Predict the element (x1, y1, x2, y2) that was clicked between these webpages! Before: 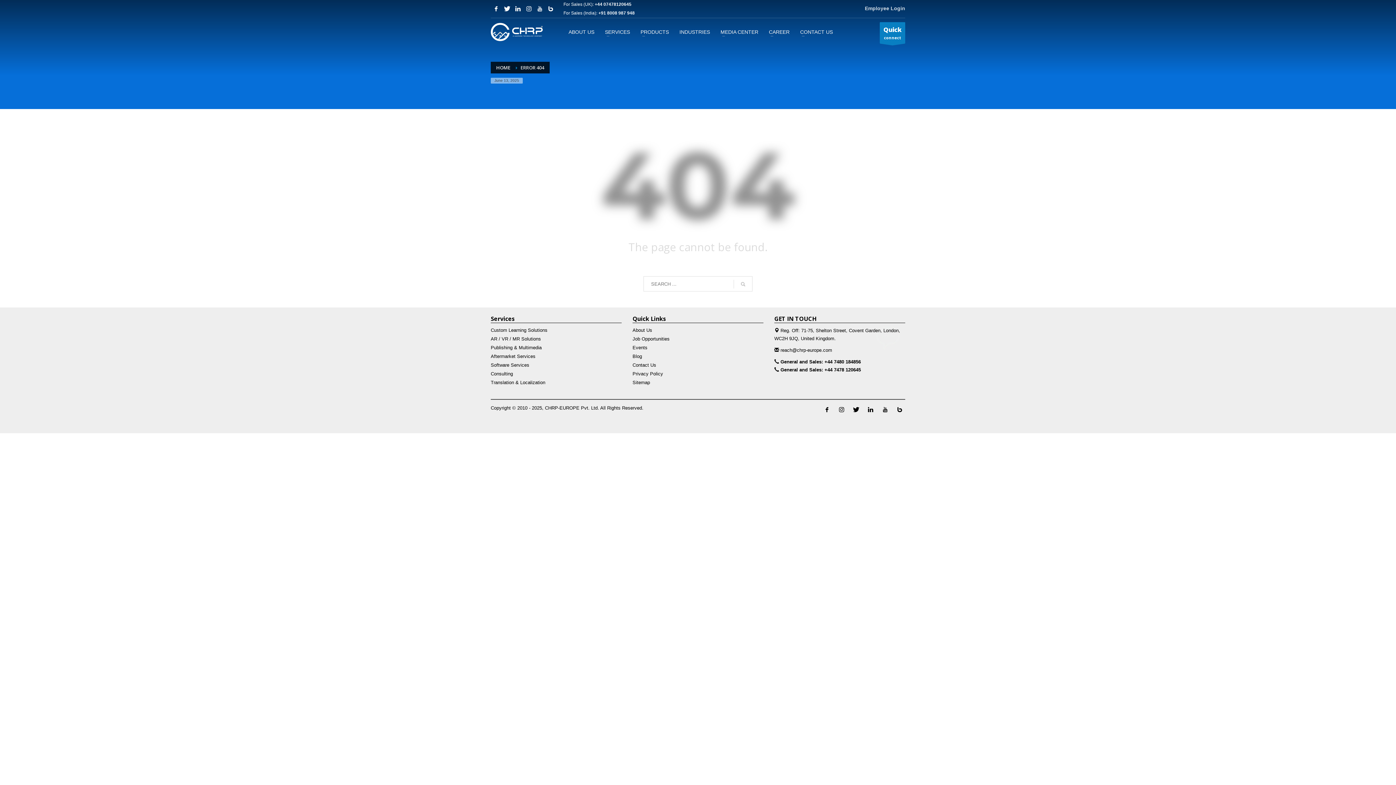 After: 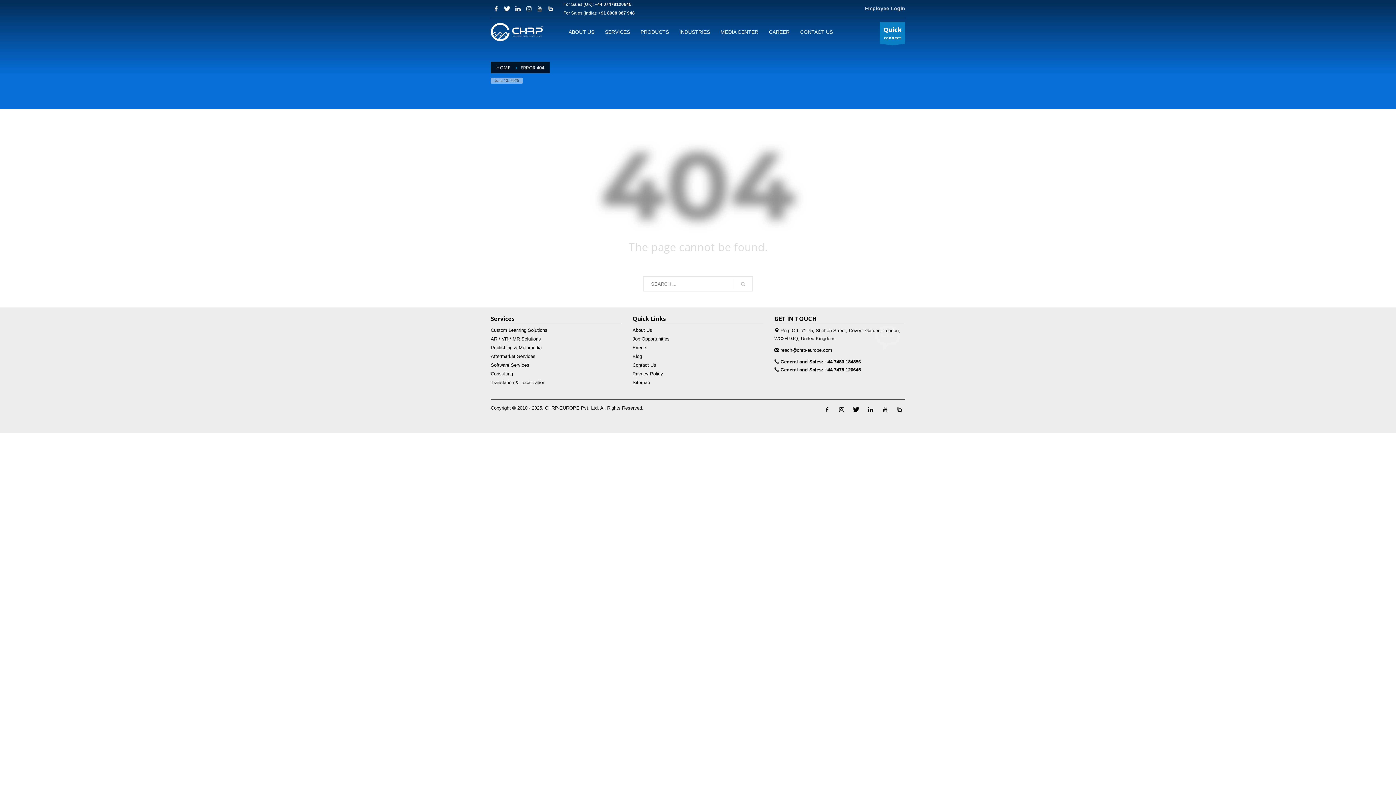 Action: bbox: (523, 3, 534, 14)